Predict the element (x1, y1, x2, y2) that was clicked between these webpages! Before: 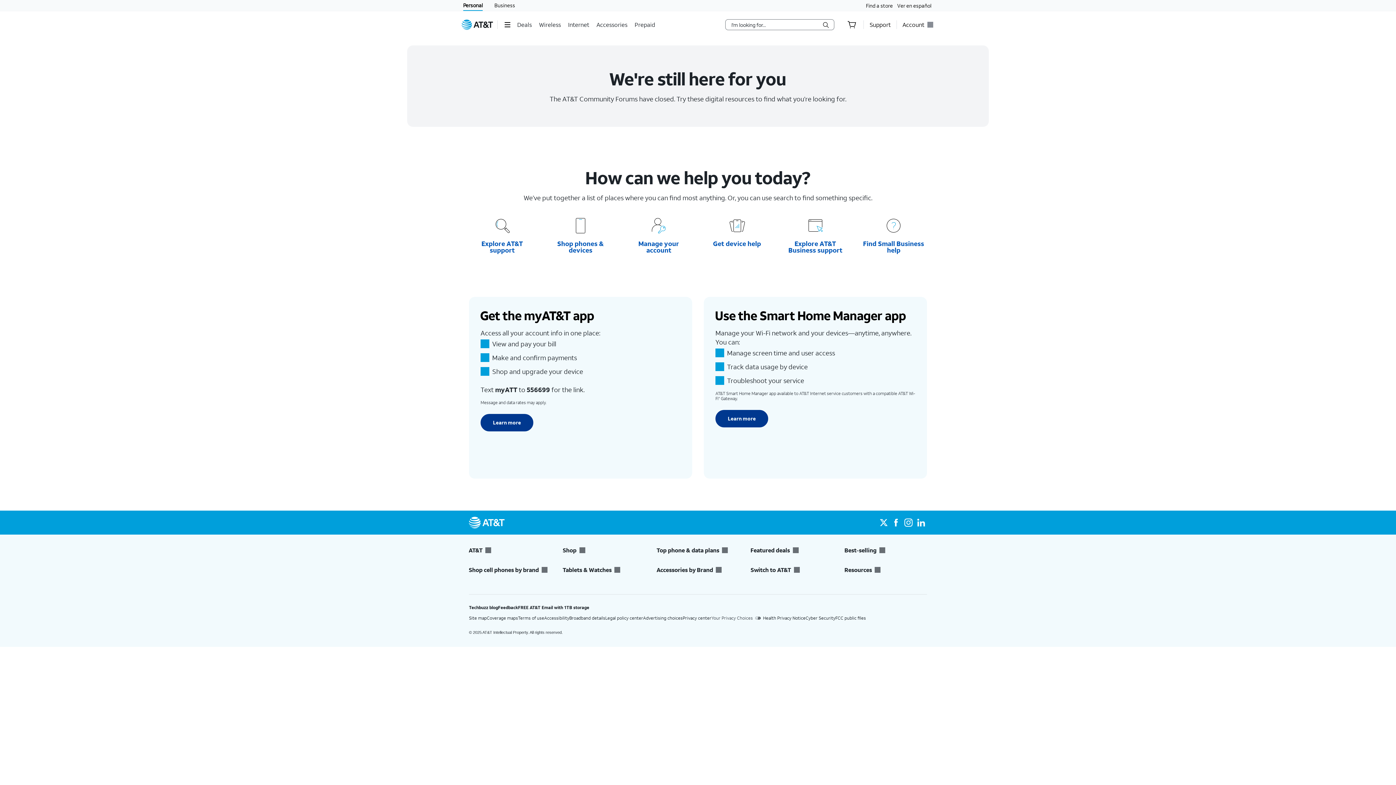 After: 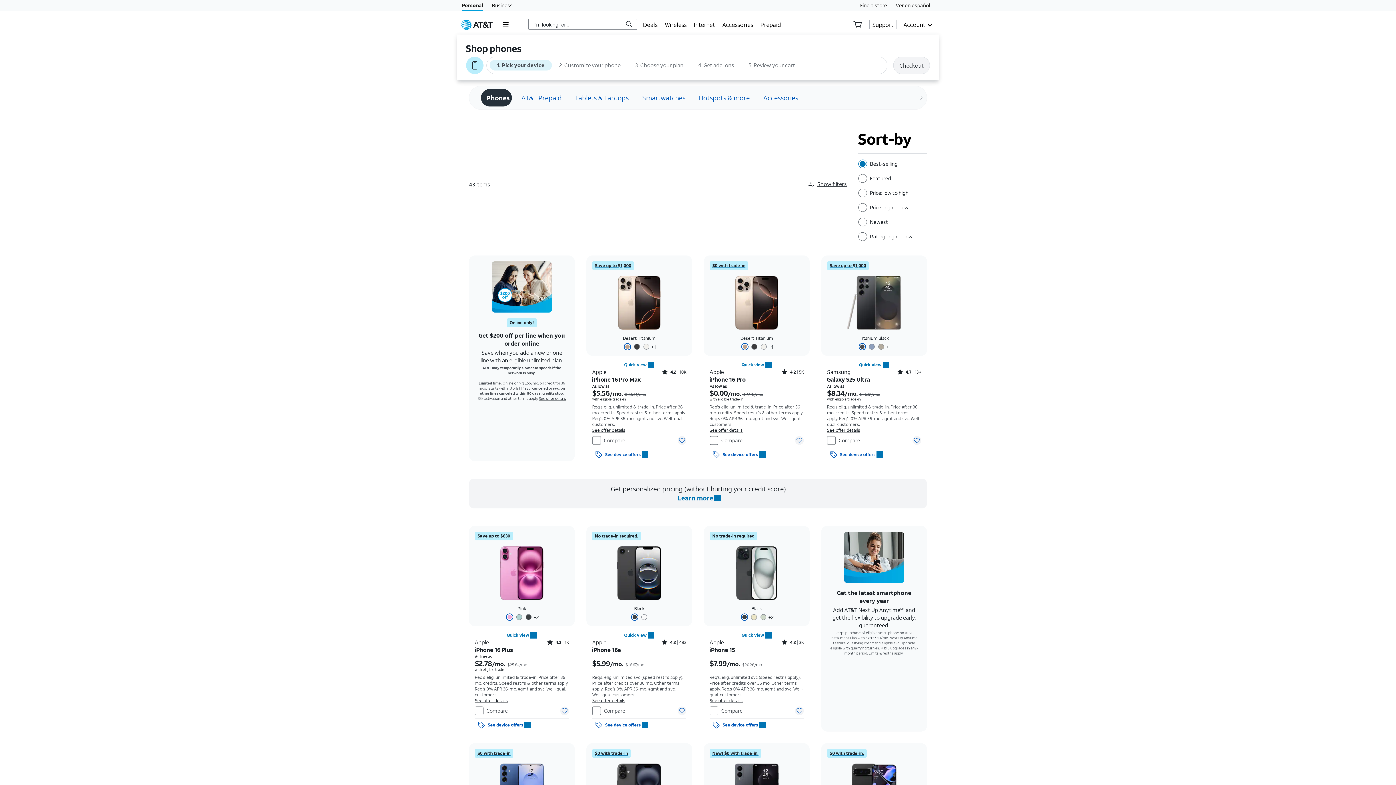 Action: label: Shop phones & devices bbox: (550, 240, 611, 253)